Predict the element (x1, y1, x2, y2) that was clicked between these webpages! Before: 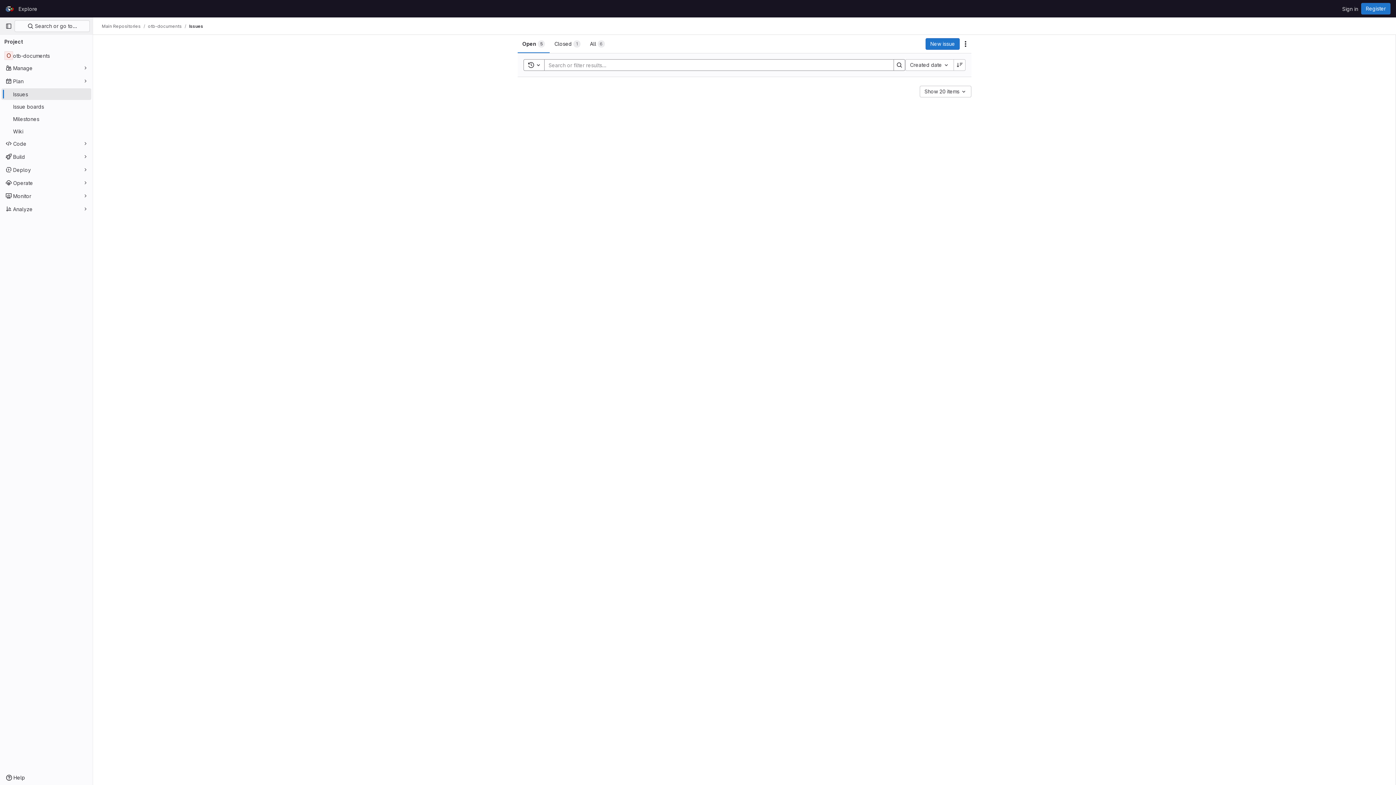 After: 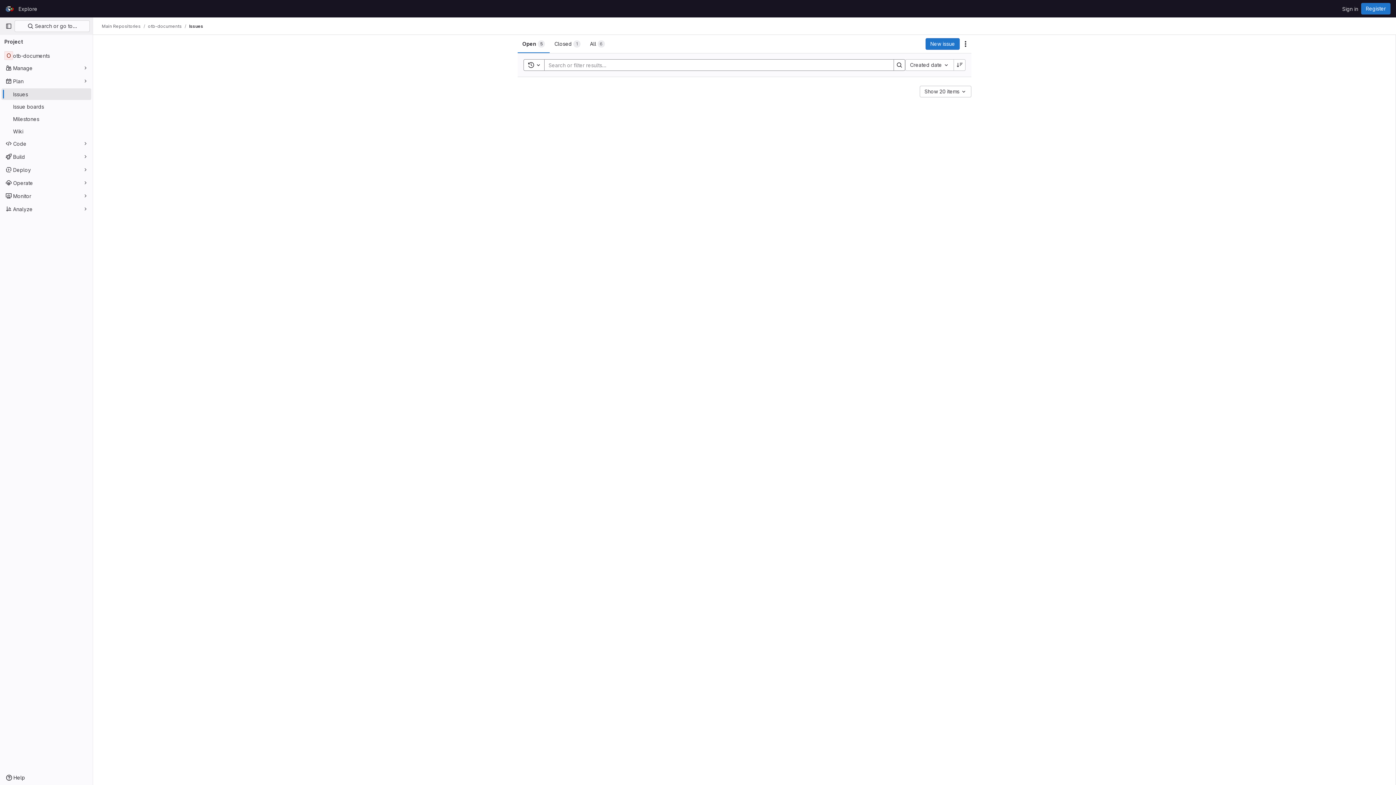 Action: label: Issues bbox: (1, 88, 91, 100)